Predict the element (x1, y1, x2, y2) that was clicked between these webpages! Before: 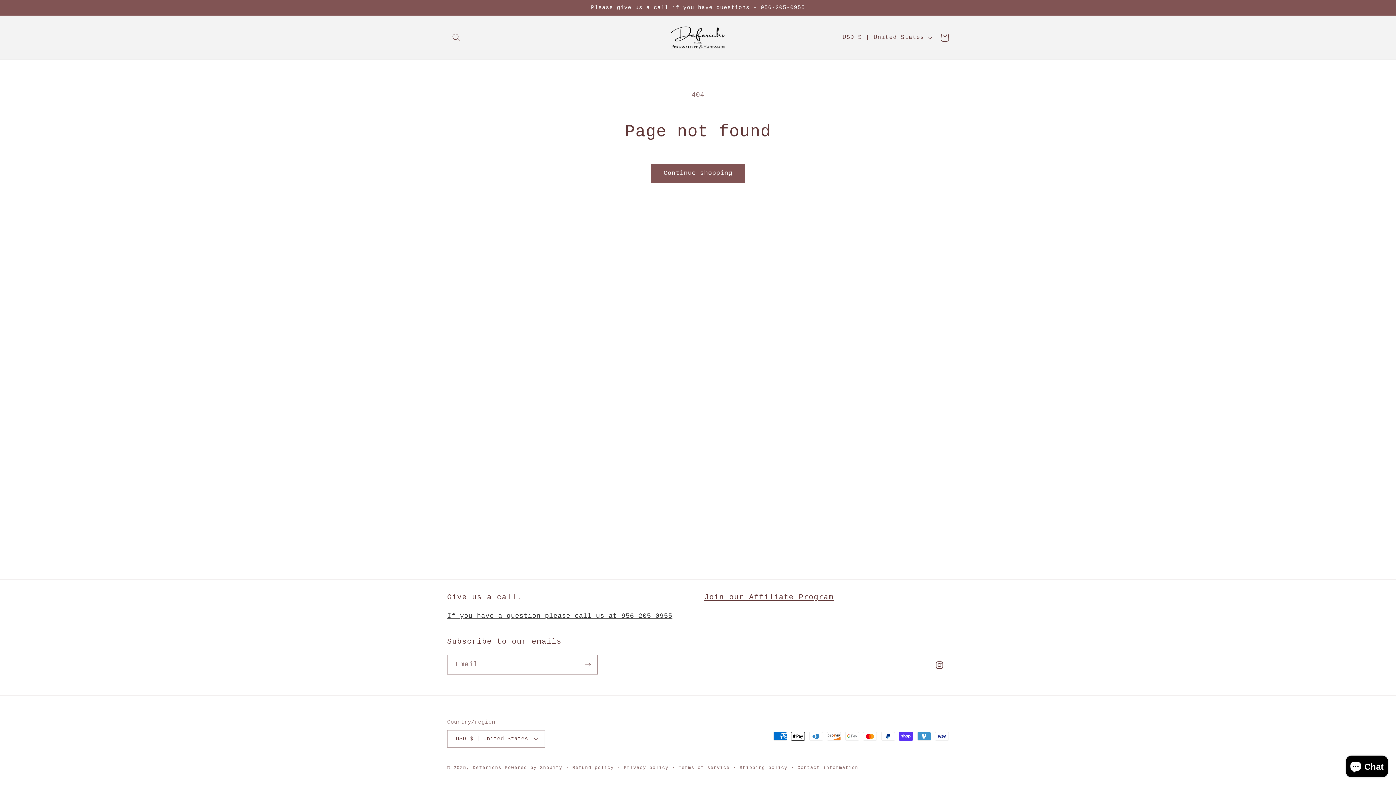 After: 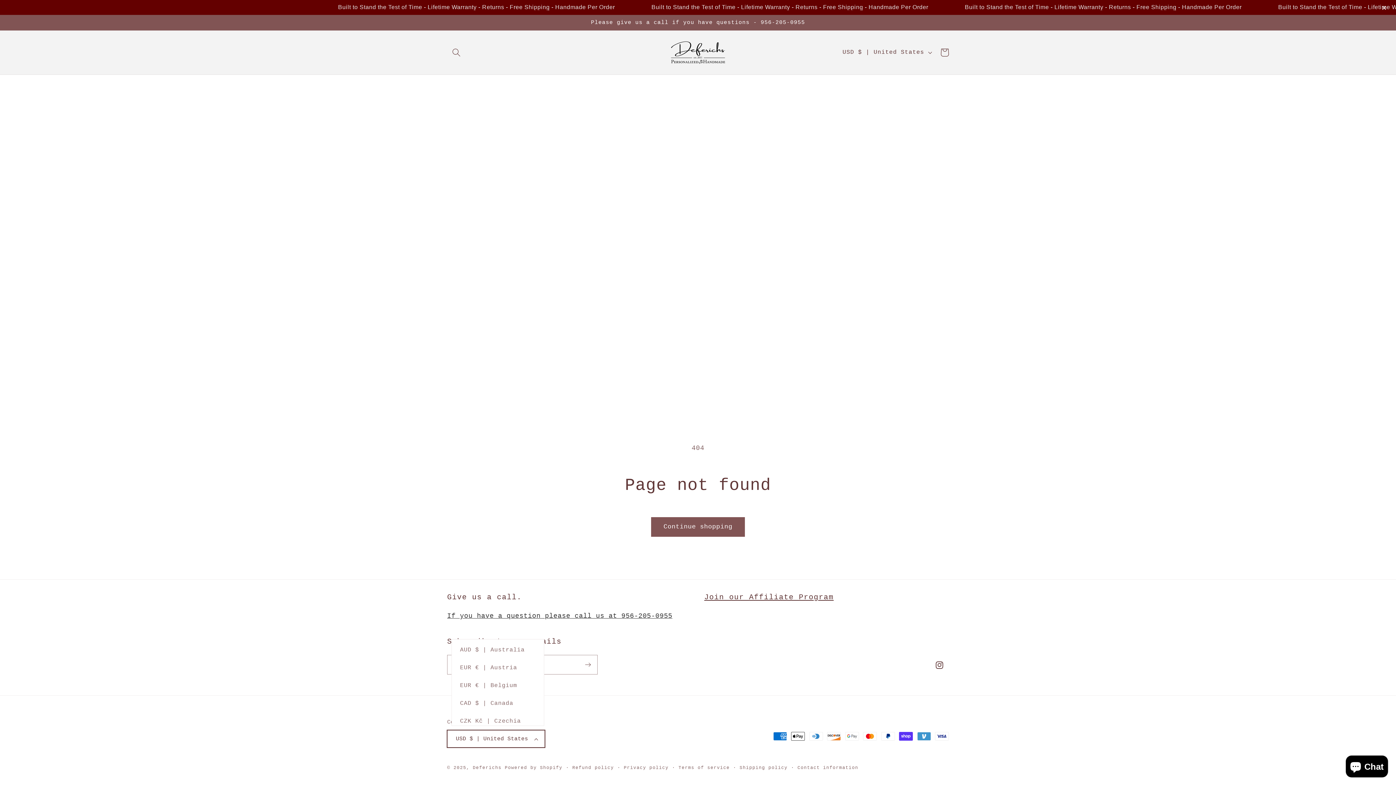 Action: label: USD $ | United States bbox: (447, 730, 544, 748)